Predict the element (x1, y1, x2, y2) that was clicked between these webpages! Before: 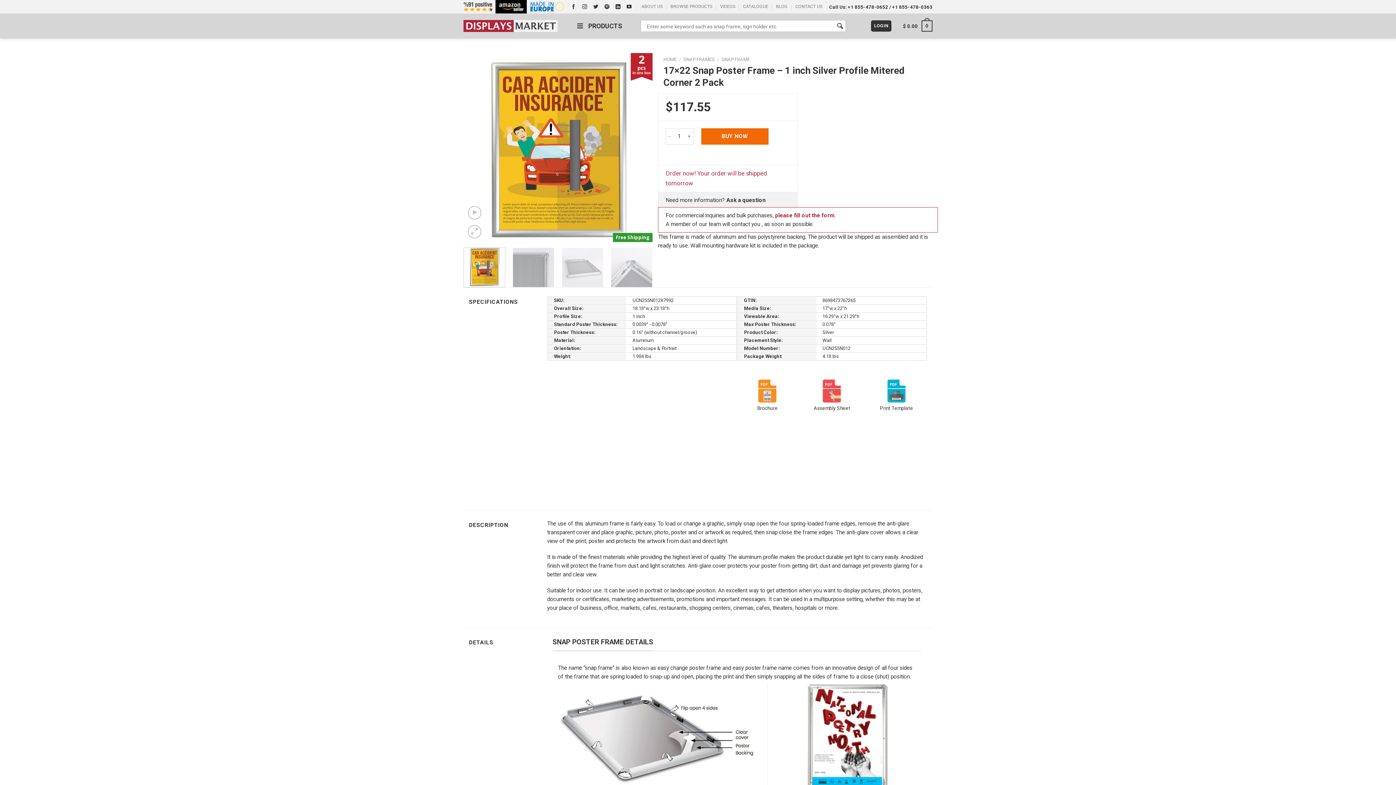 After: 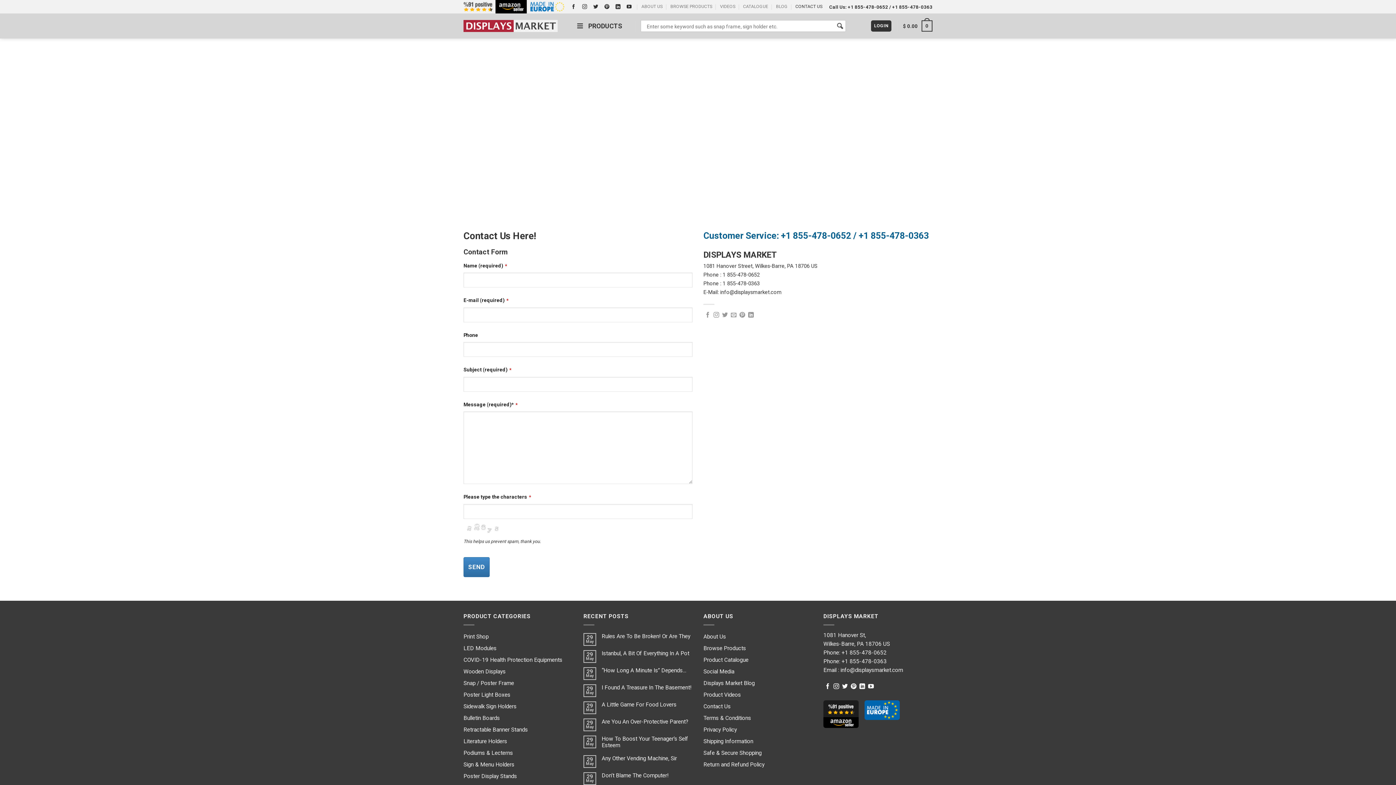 Action: label: CONTACT US bbox: (795, 1, 822, 12)